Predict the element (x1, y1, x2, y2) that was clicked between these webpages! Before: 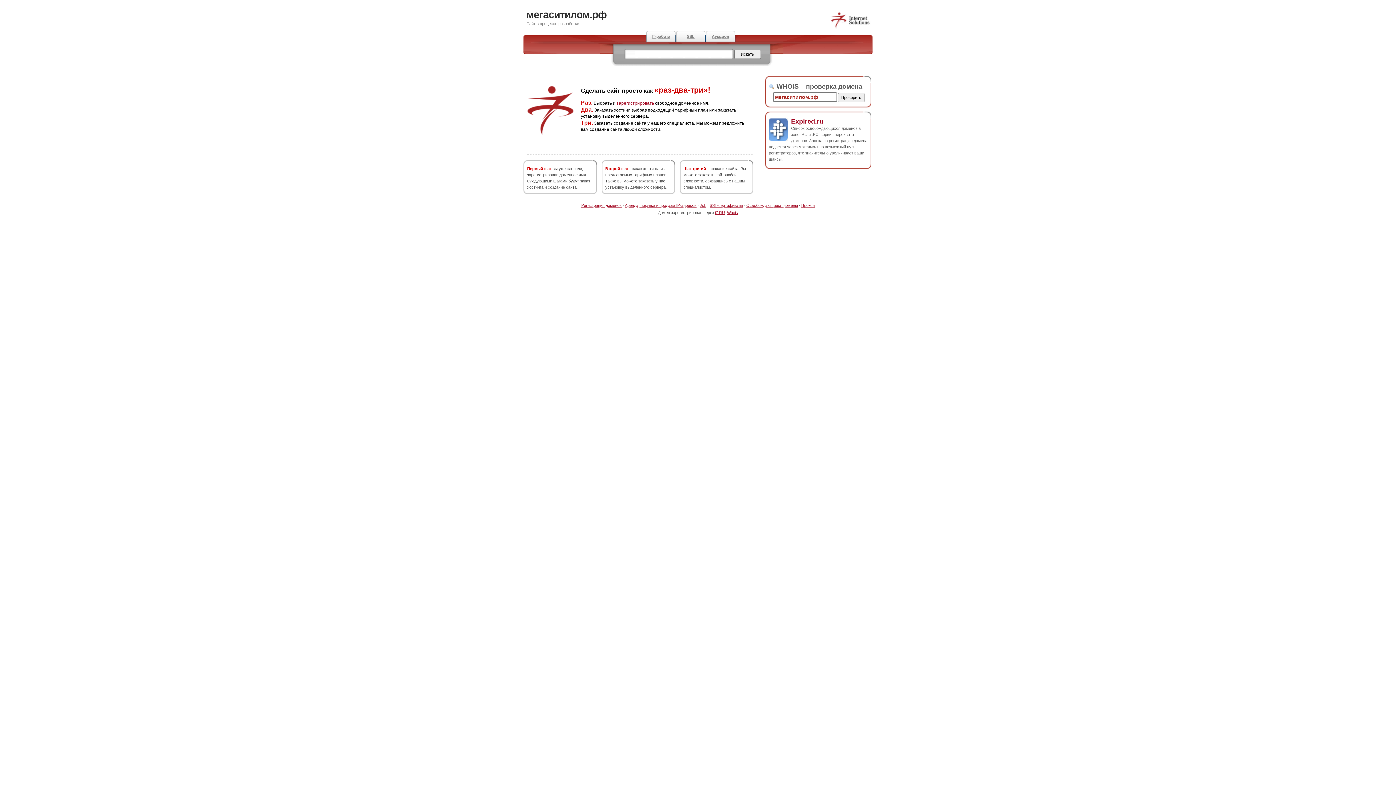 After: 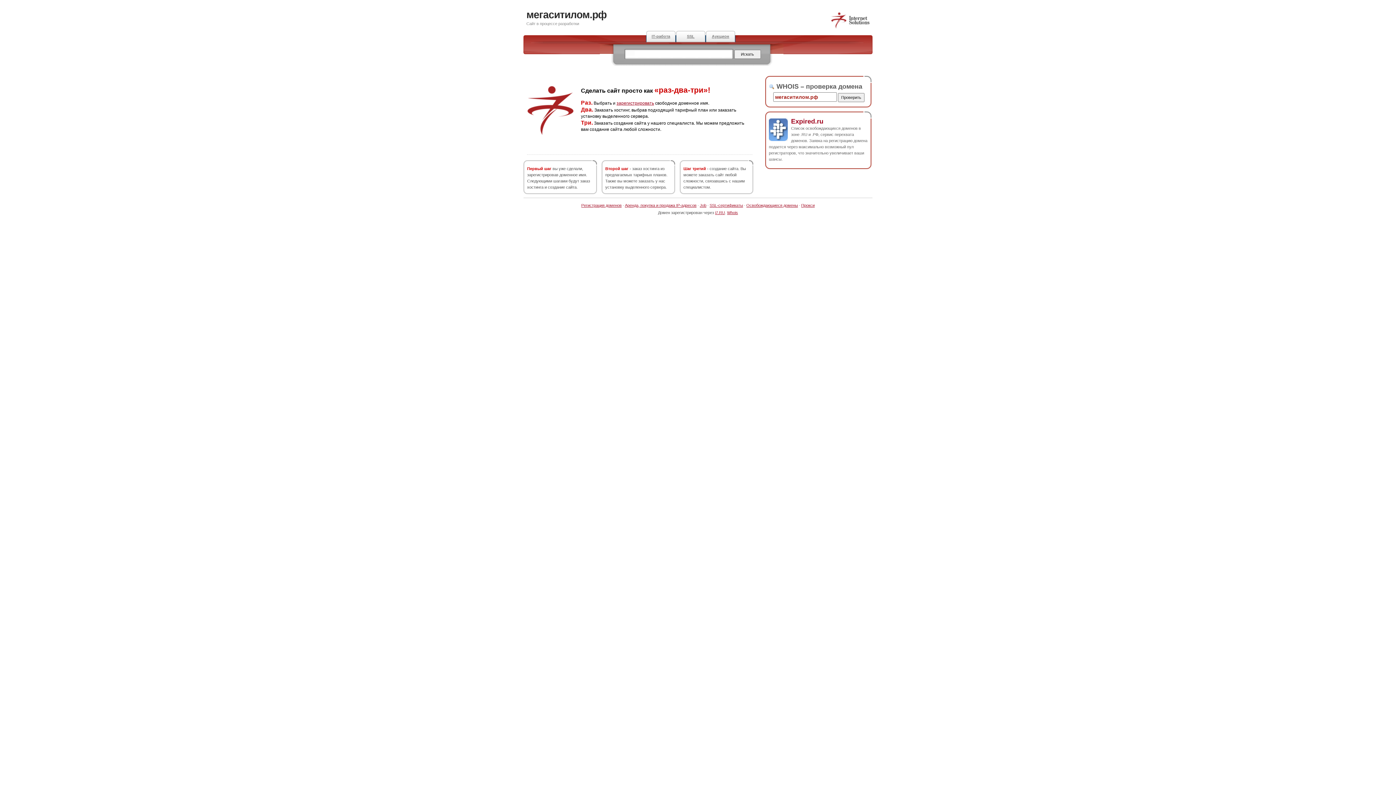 Action: label: мегаситилом.рф bbox: (526, 9, 606, 20)